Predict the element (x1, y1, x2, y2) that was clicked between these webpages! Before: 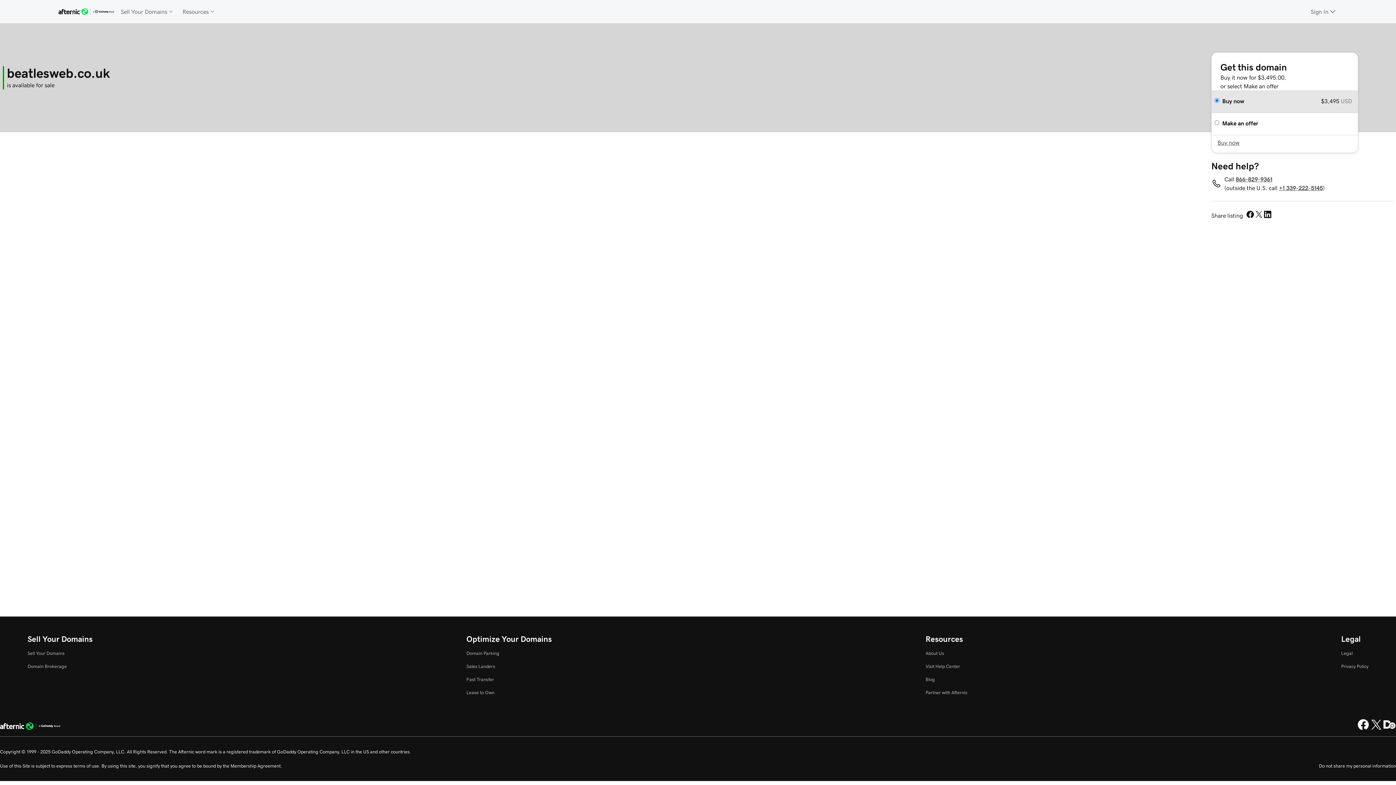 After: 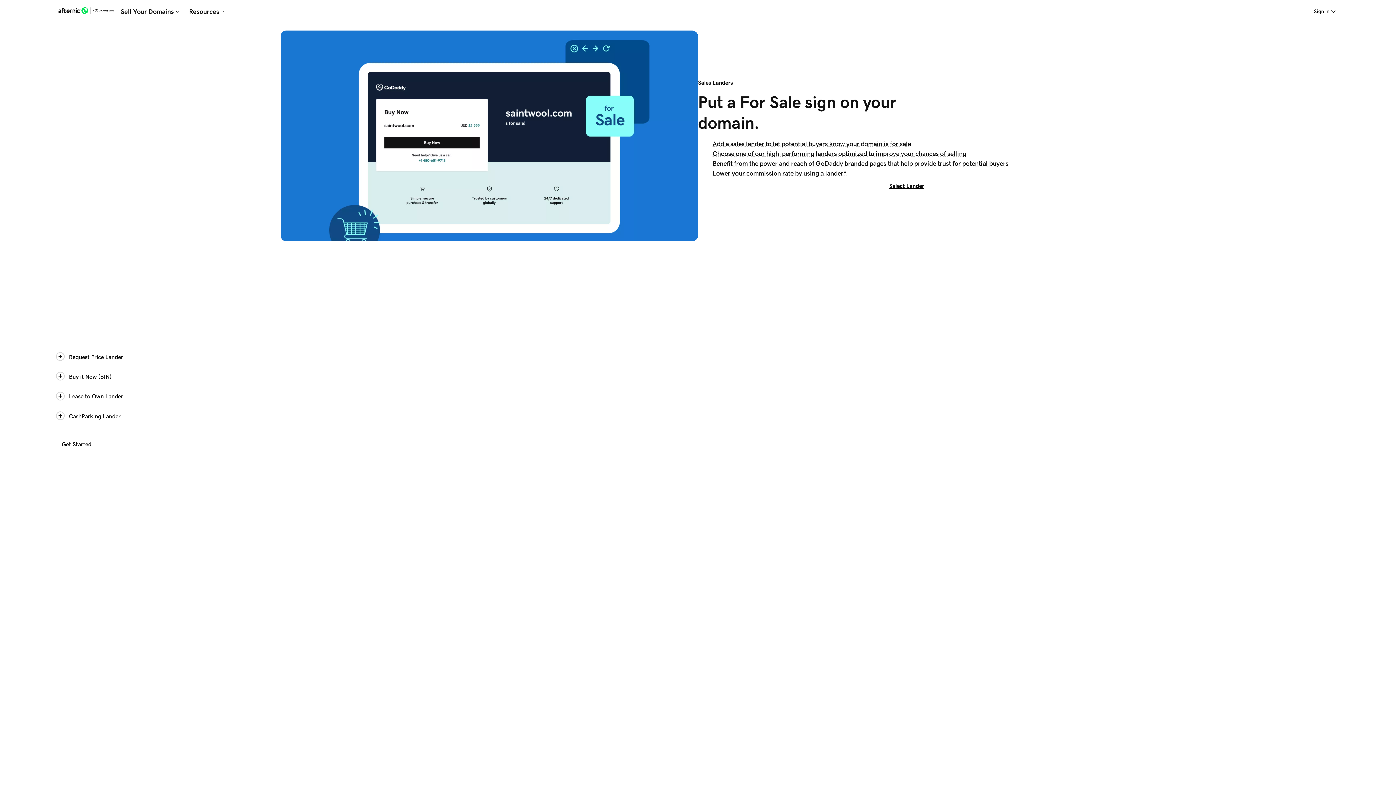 Action: bbox: (466, 664, 495, 669) label: Sales Landers